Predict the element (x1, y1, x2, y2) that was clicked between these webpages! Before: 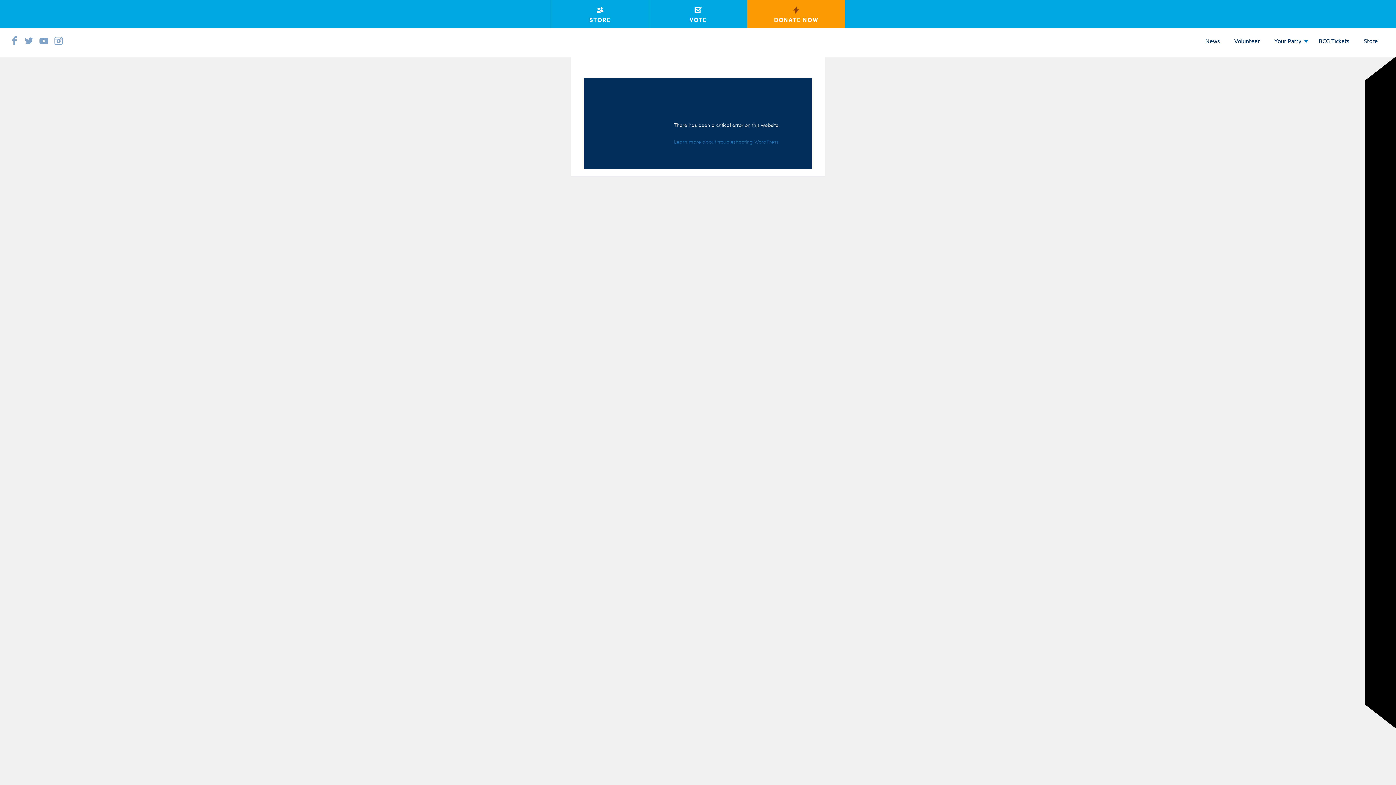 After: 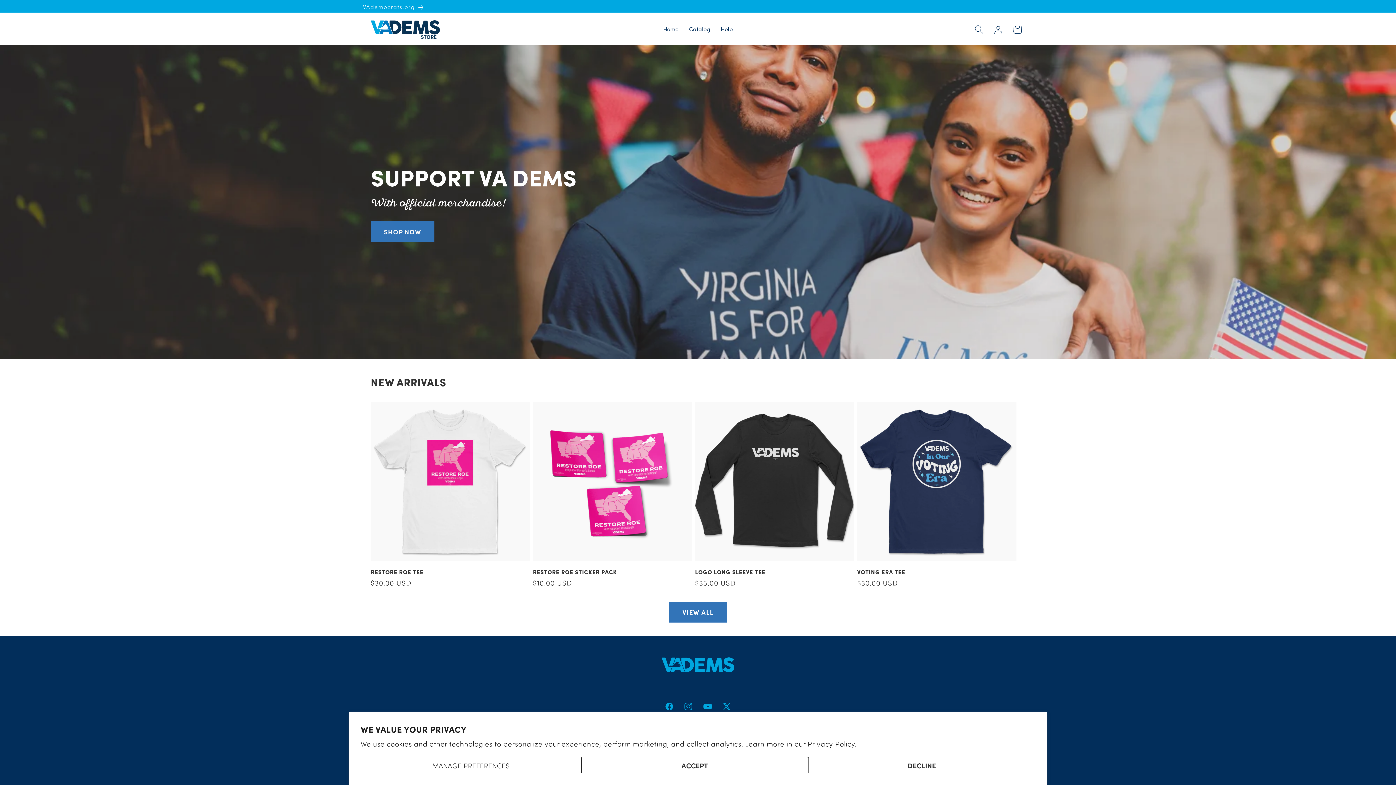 Action: bbox: (1356, 23, 1385, 57) label: Store